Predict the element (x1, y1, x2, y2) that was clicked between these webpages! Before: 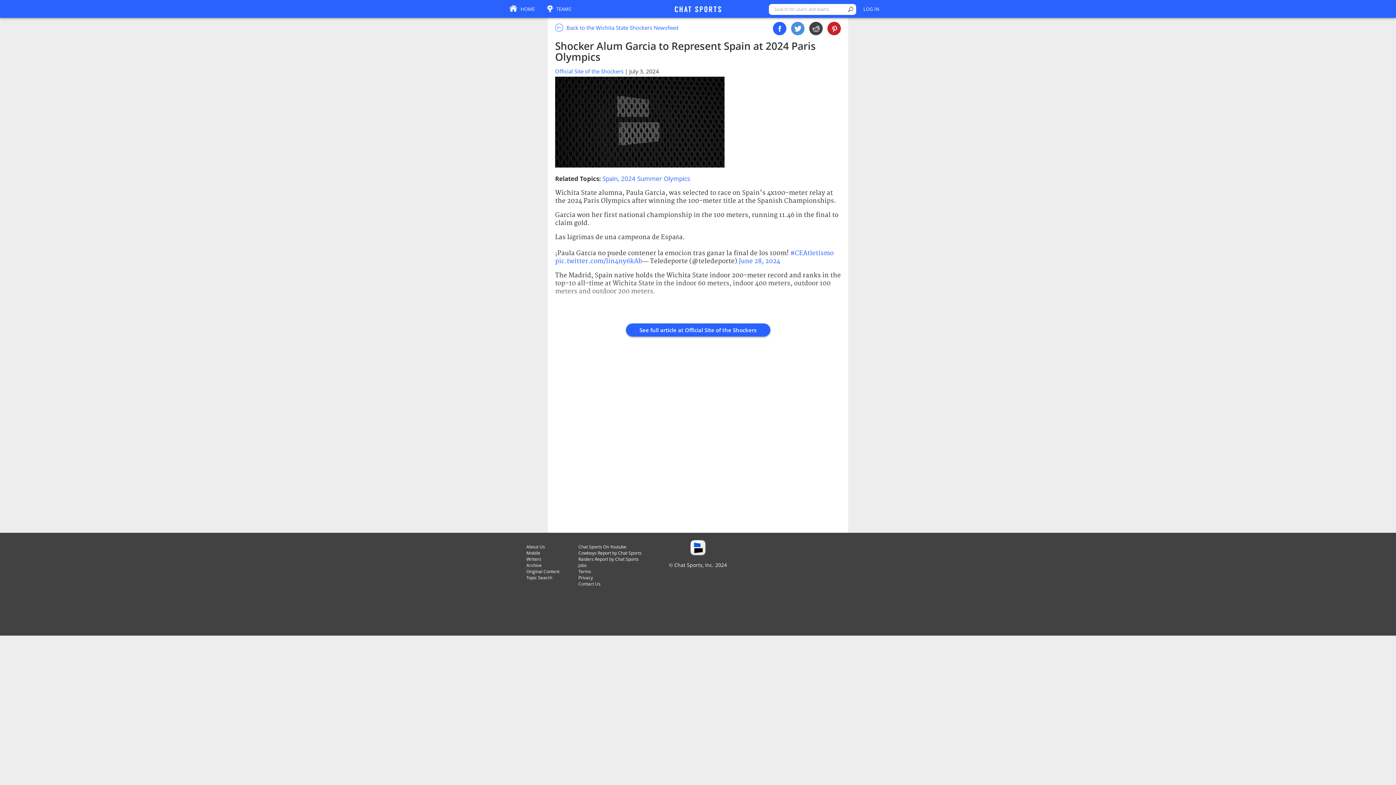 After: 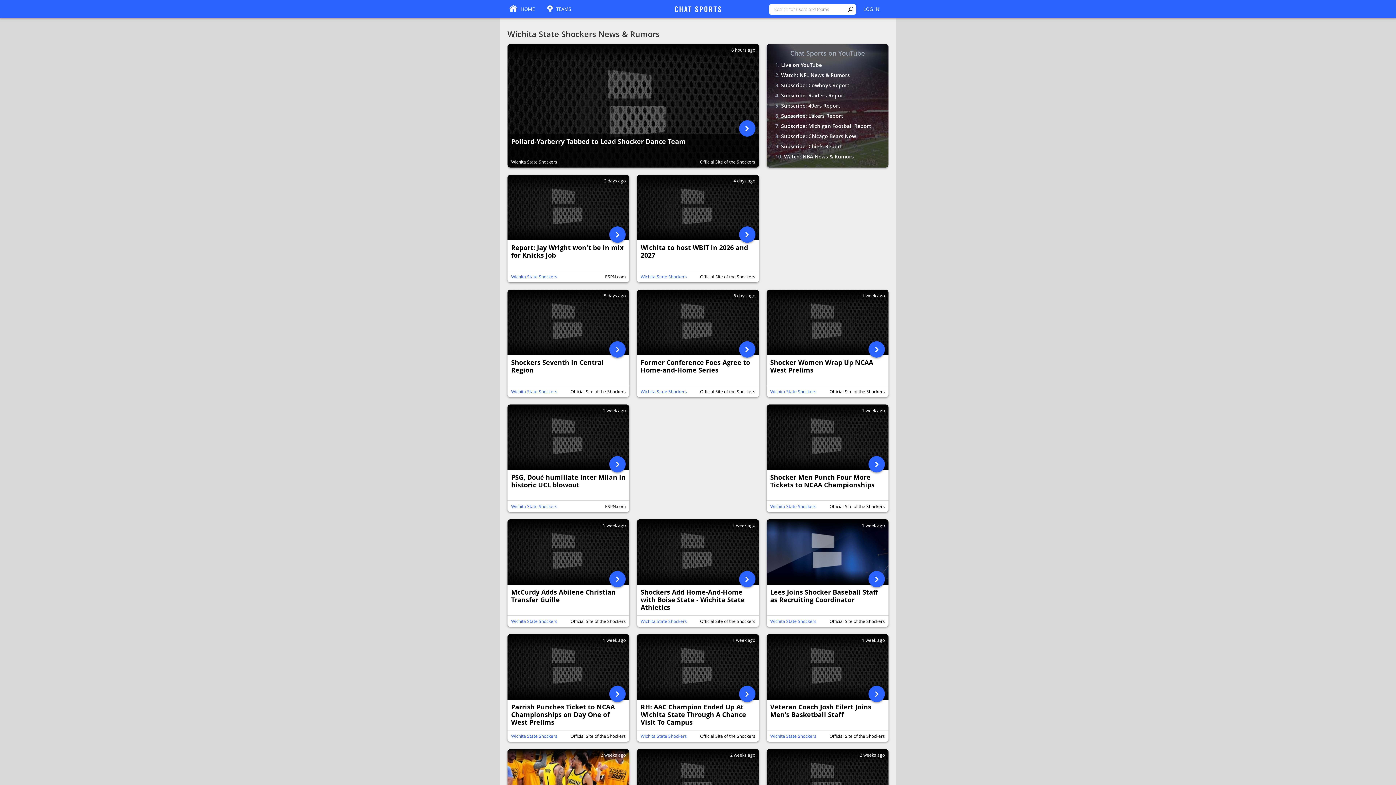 Action: label:  Back to the Wichita State Shockers Newsfeed bbox: (555, 21, 841, 33)